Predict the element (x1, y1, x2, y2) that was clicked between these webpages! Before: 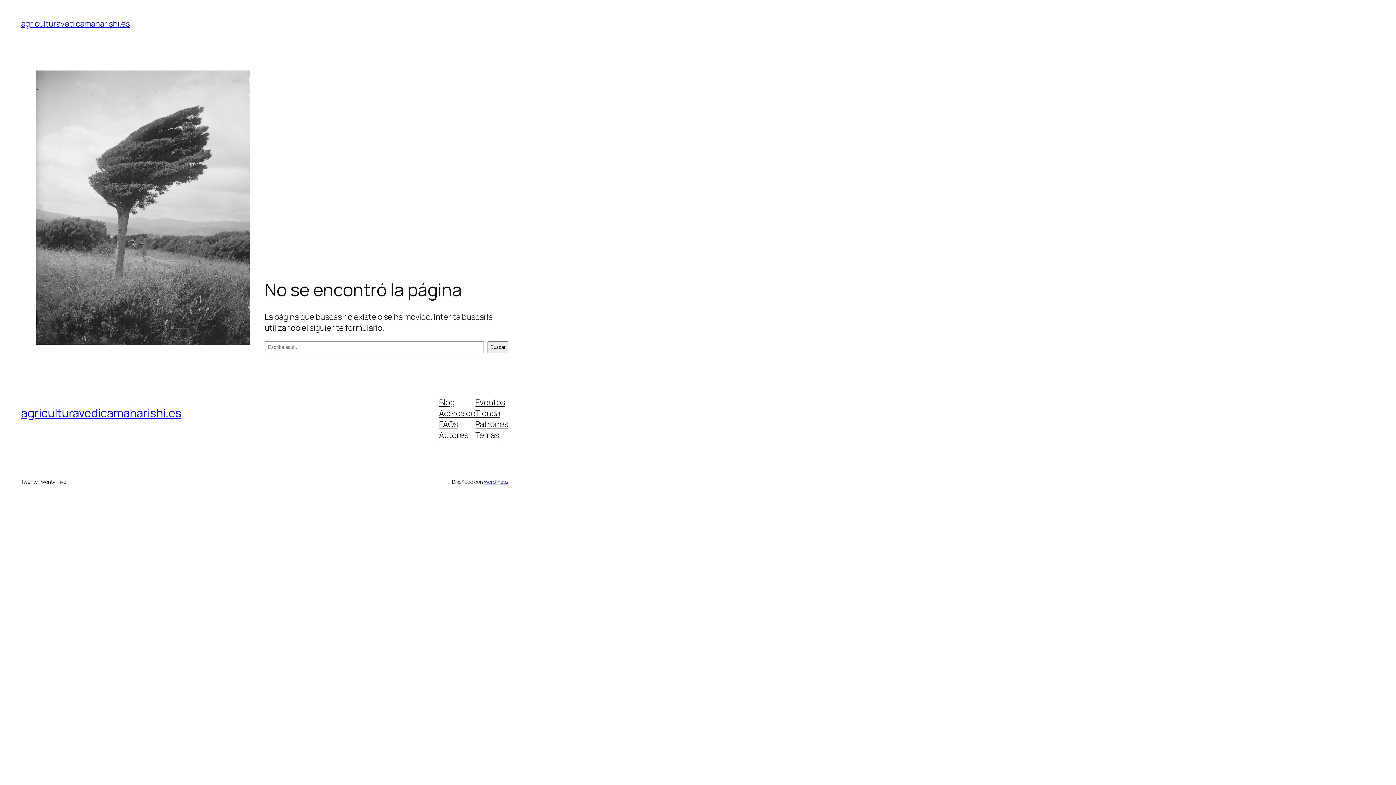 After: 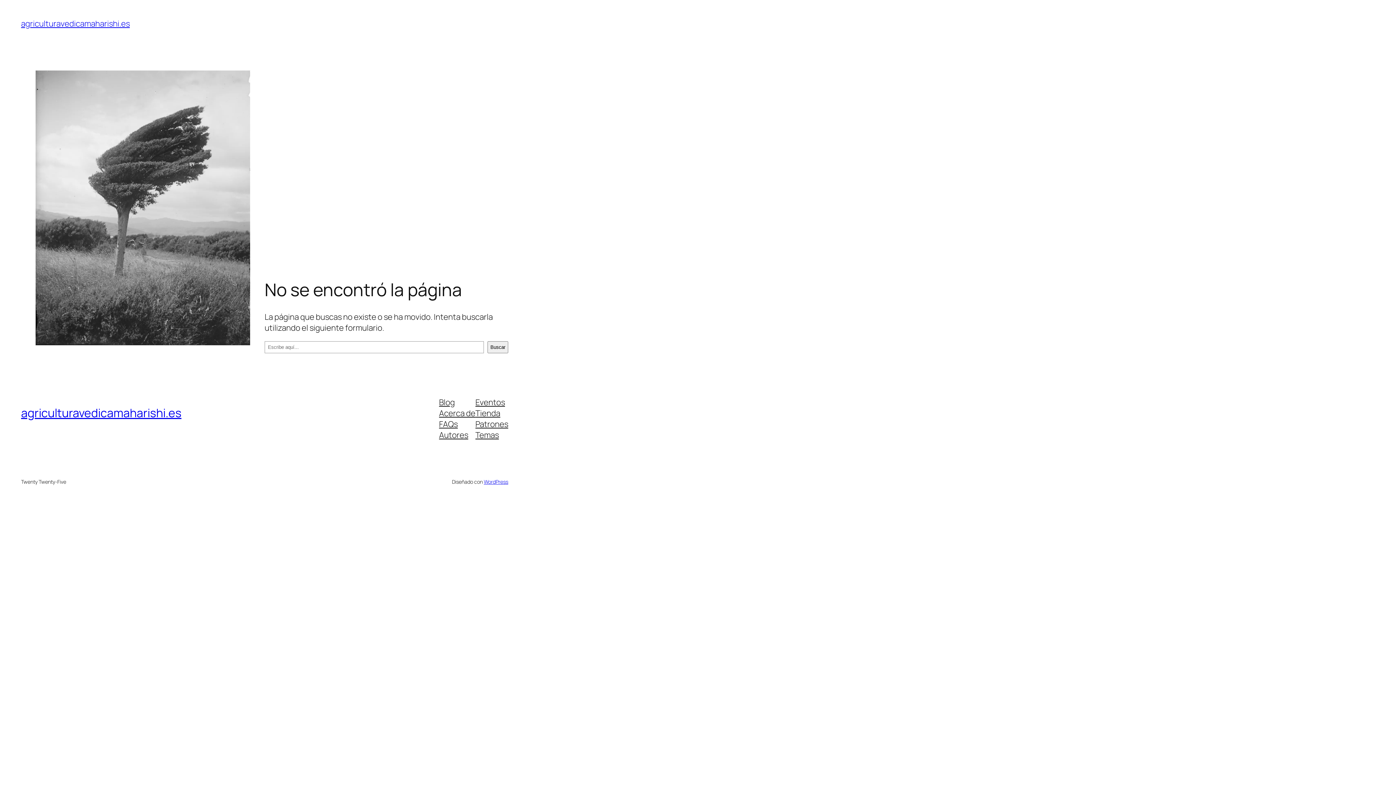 Action: label: Temas bbox: (475, 429, 499, 440)